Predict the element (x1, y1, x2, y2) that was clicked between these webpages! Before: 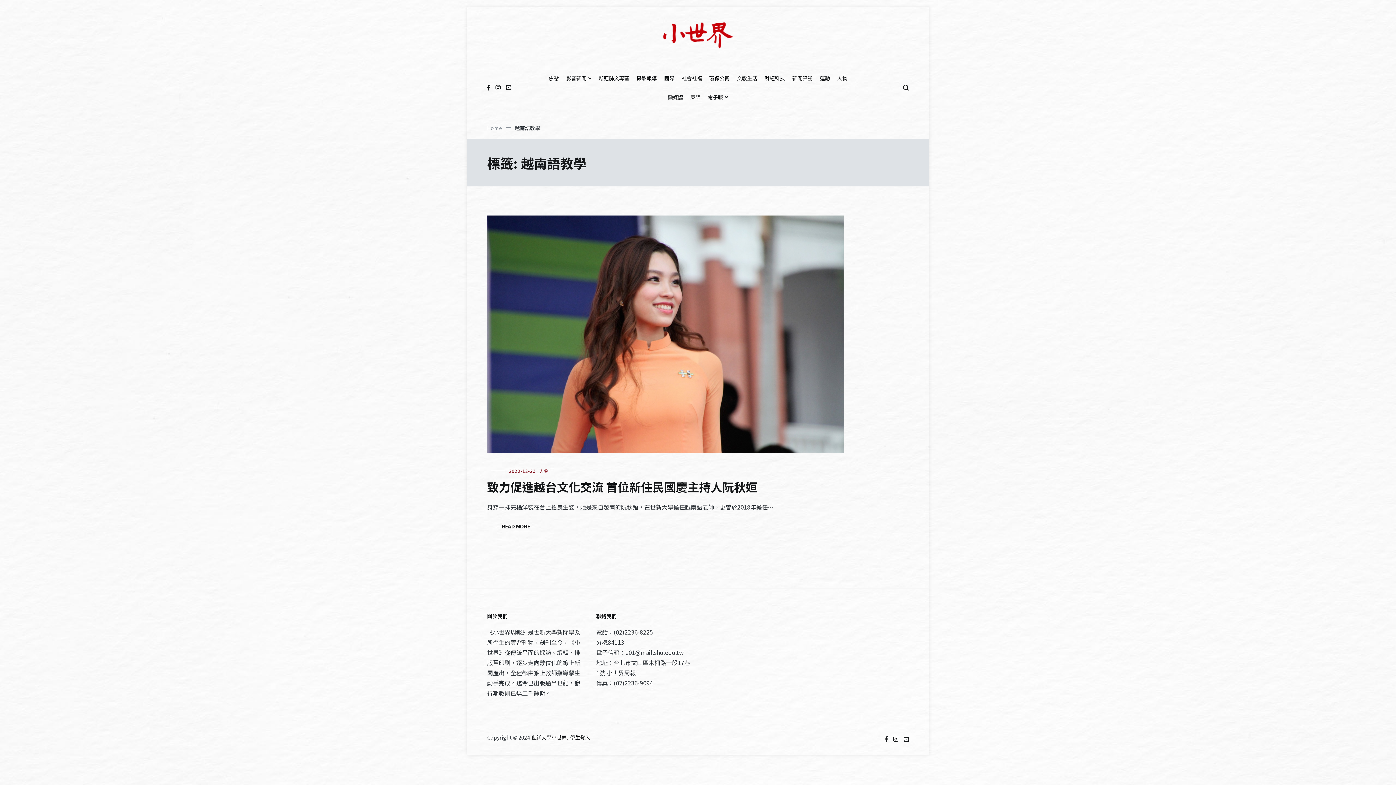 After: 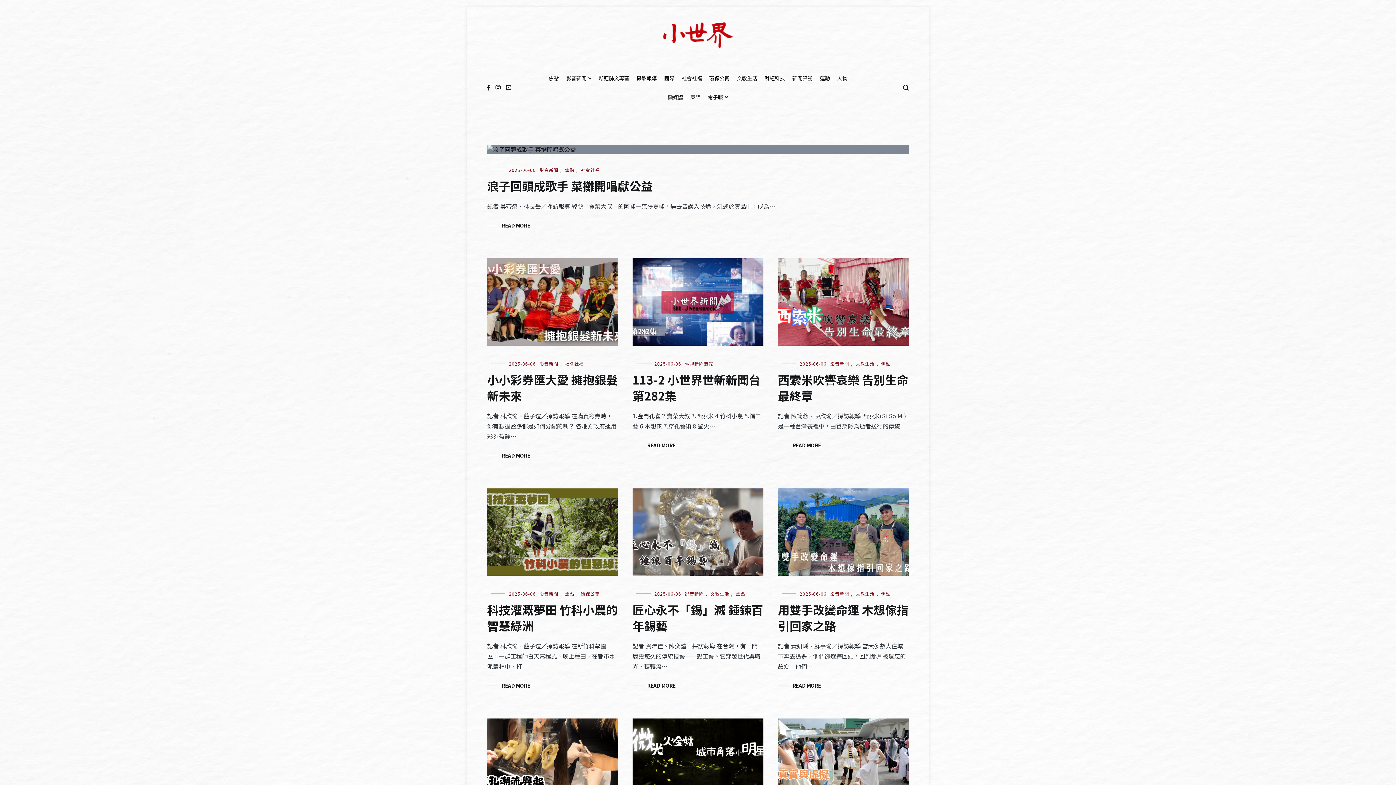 Action: bbox: (661, 20, 734, 50)